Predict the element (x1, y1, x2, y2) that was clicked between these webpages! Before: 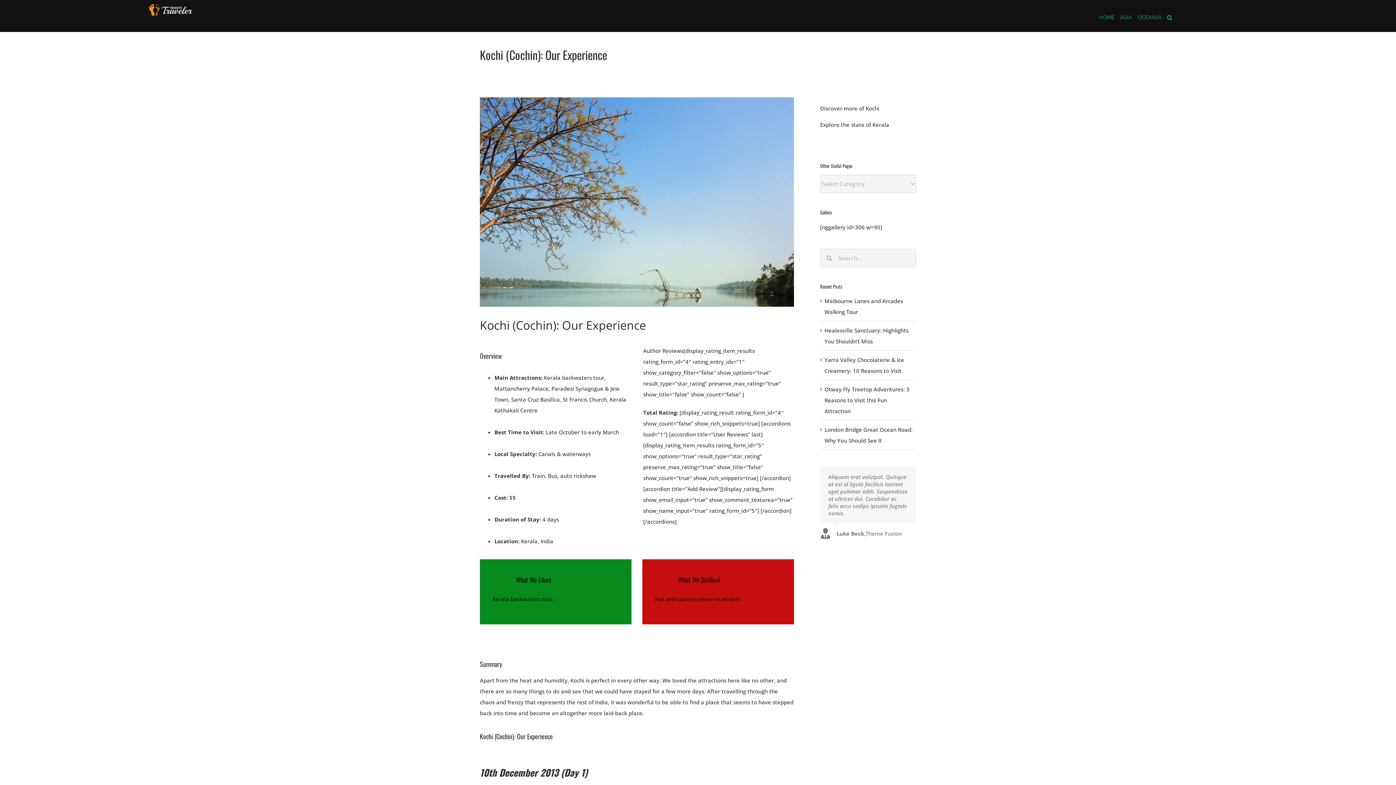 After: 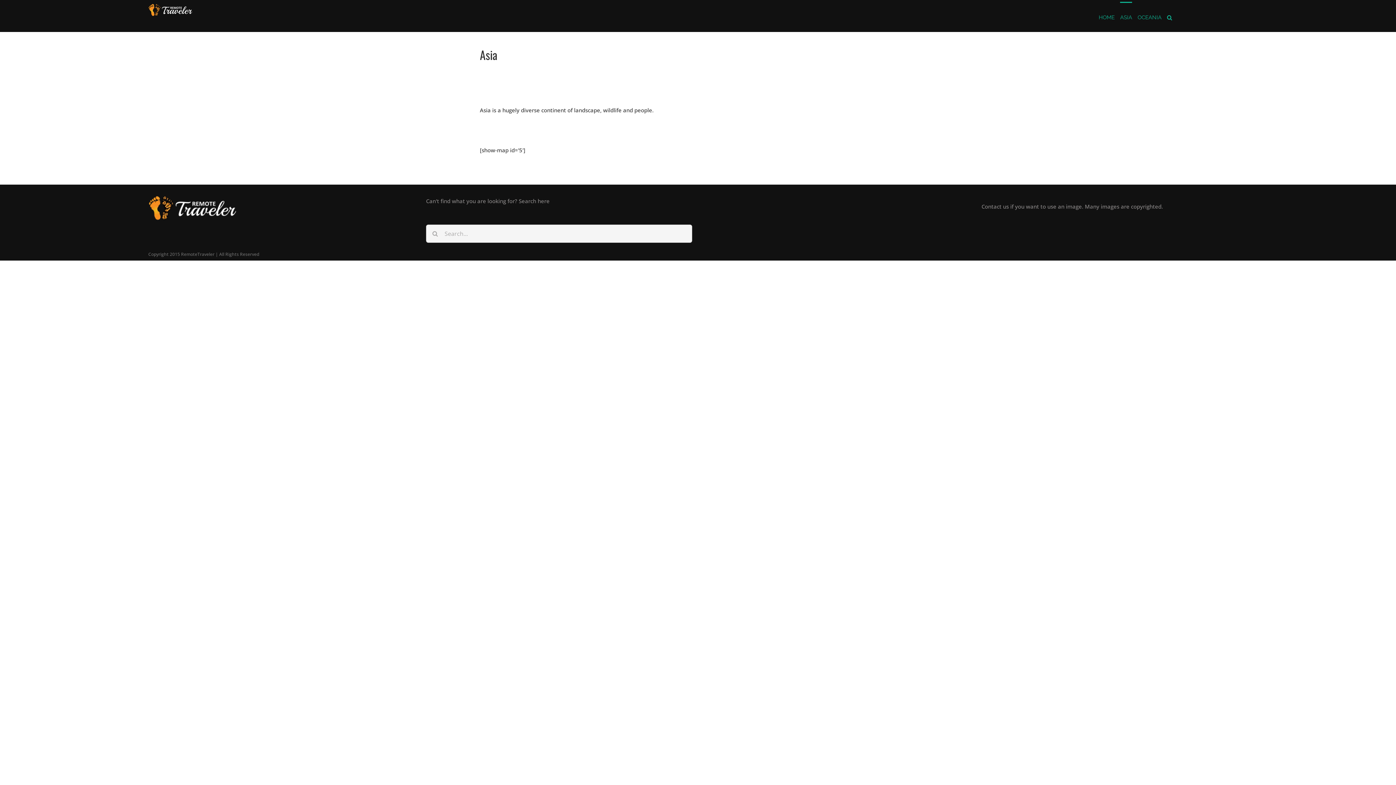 Action: bbox: (1120, 1, 1132, 32) label: ASIA